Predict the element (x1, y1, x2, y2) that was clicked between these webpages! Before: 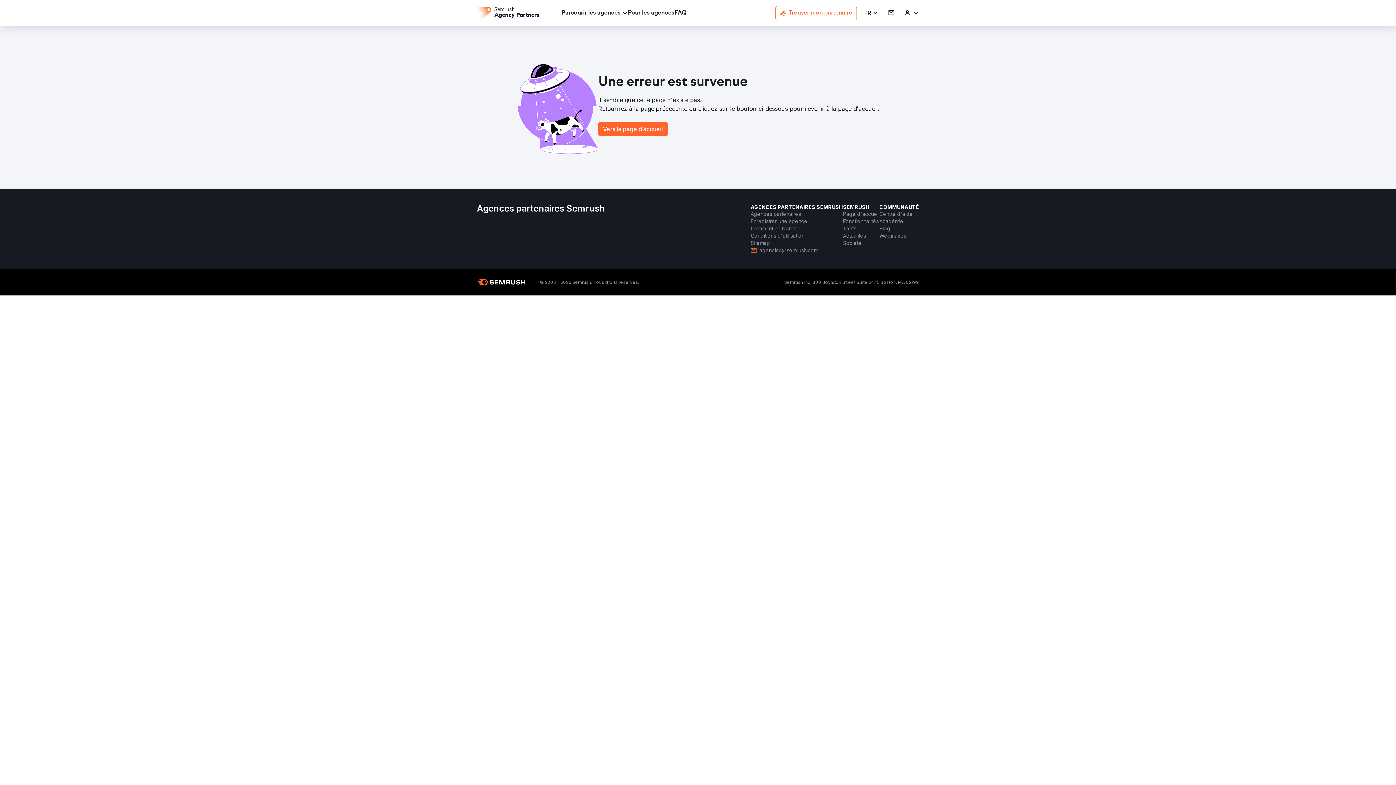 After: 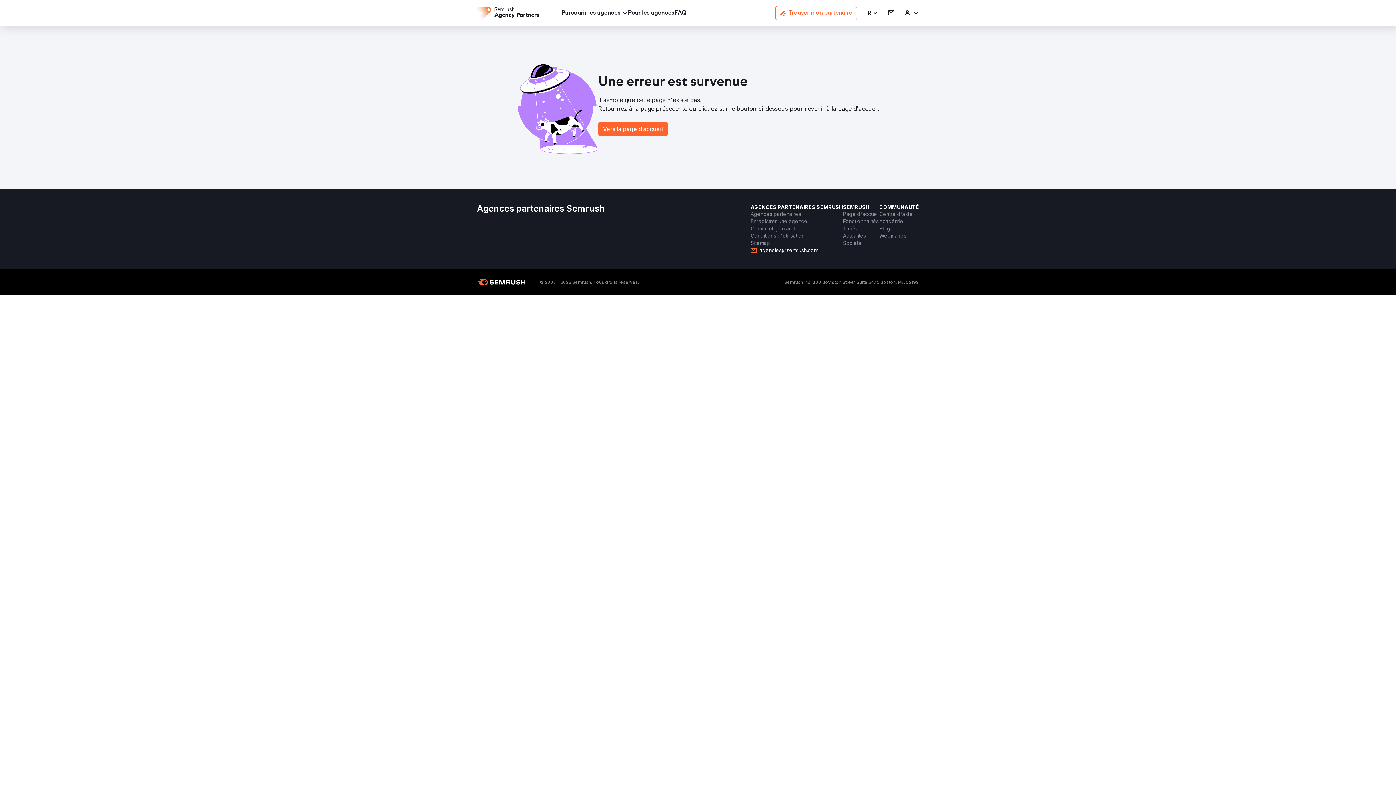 Action: label: agencies@semrush.com bbox: (750, 246, 818, 254)